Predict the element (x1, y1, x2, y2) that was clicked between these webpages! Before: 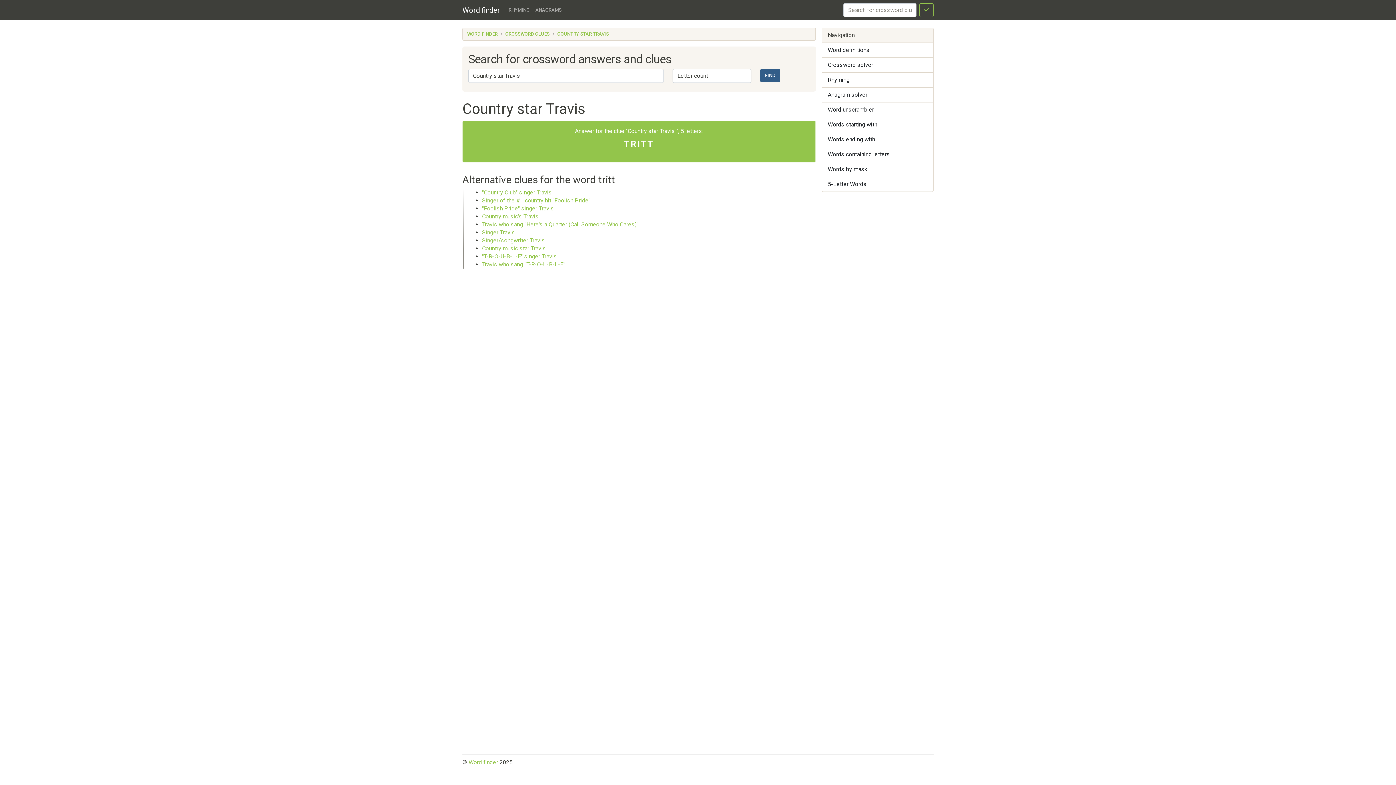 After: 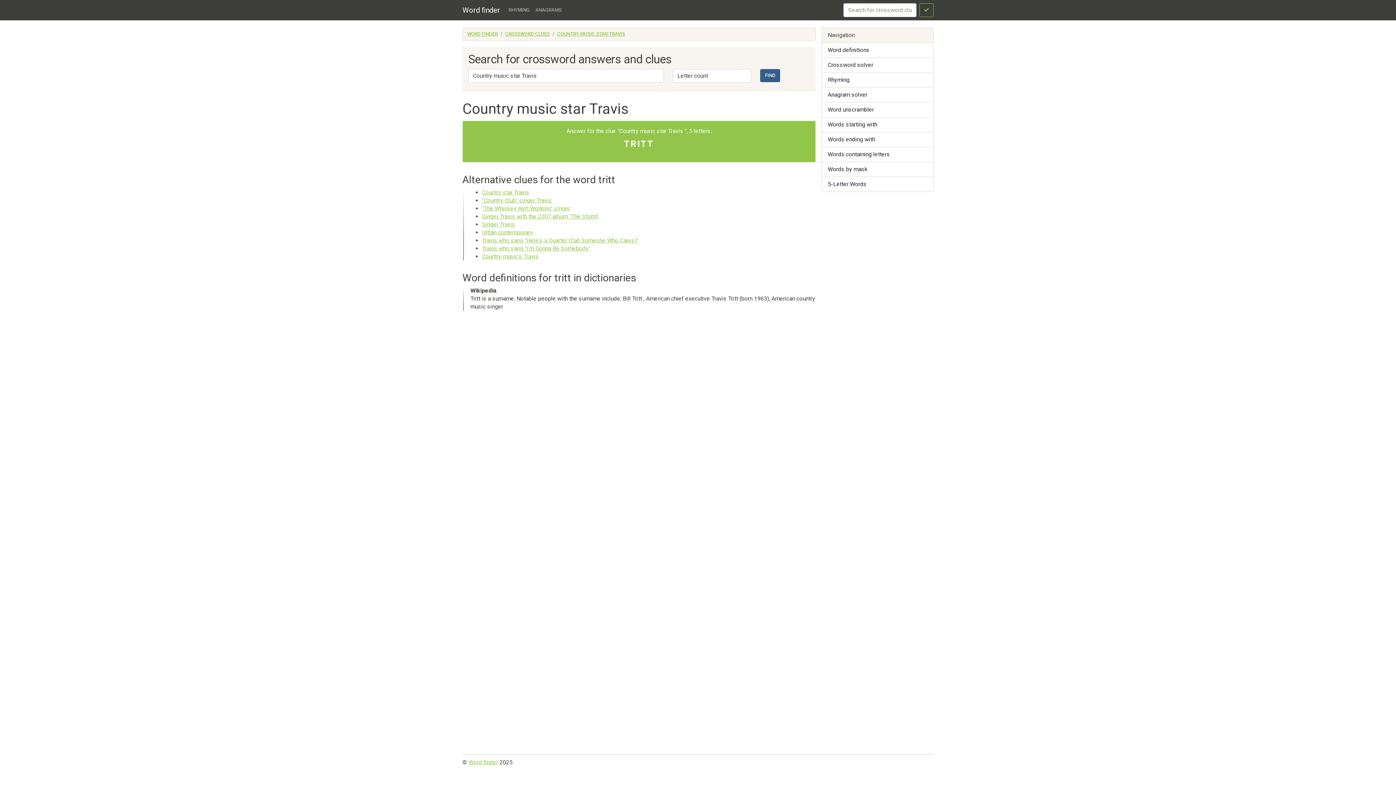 Action: label: Country music star Travis bbox: (482, 245, 546, 252)